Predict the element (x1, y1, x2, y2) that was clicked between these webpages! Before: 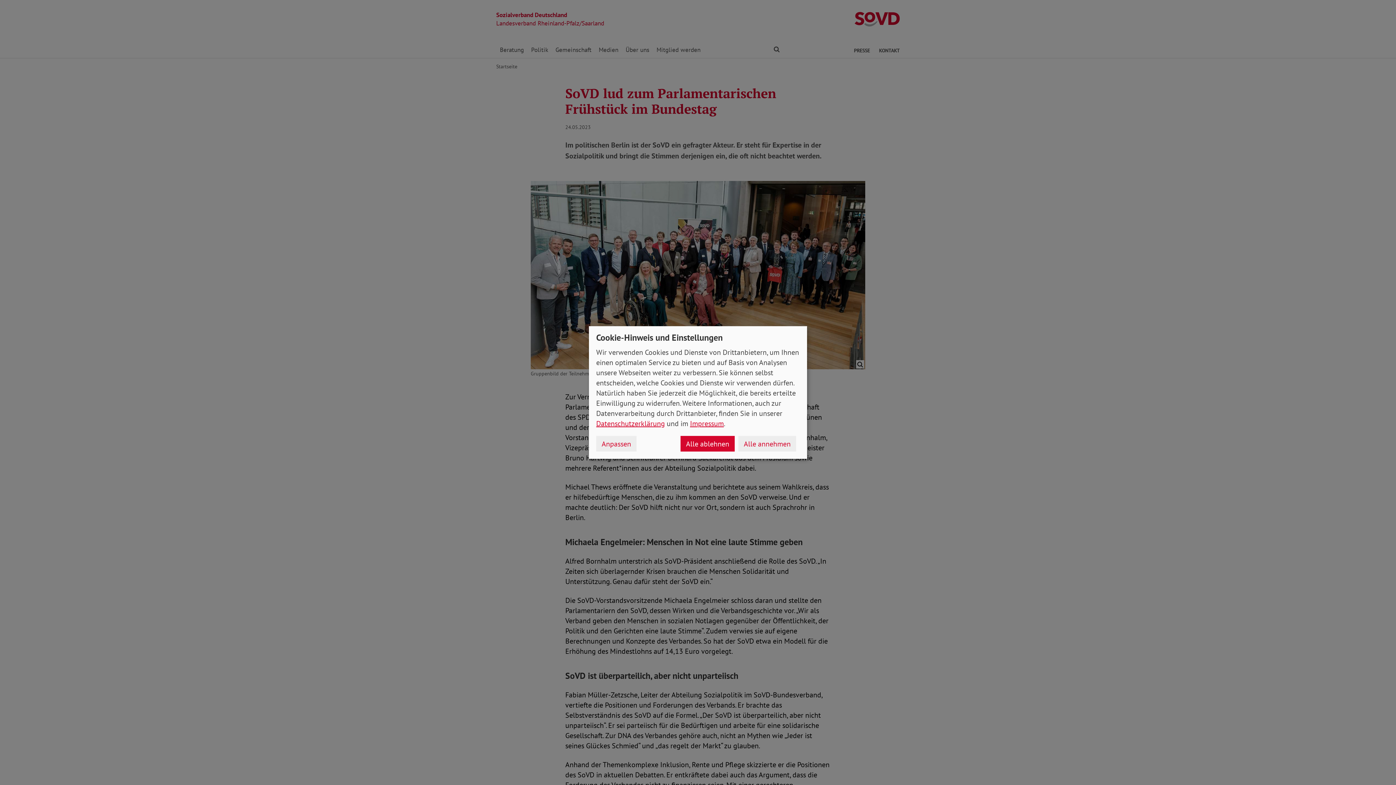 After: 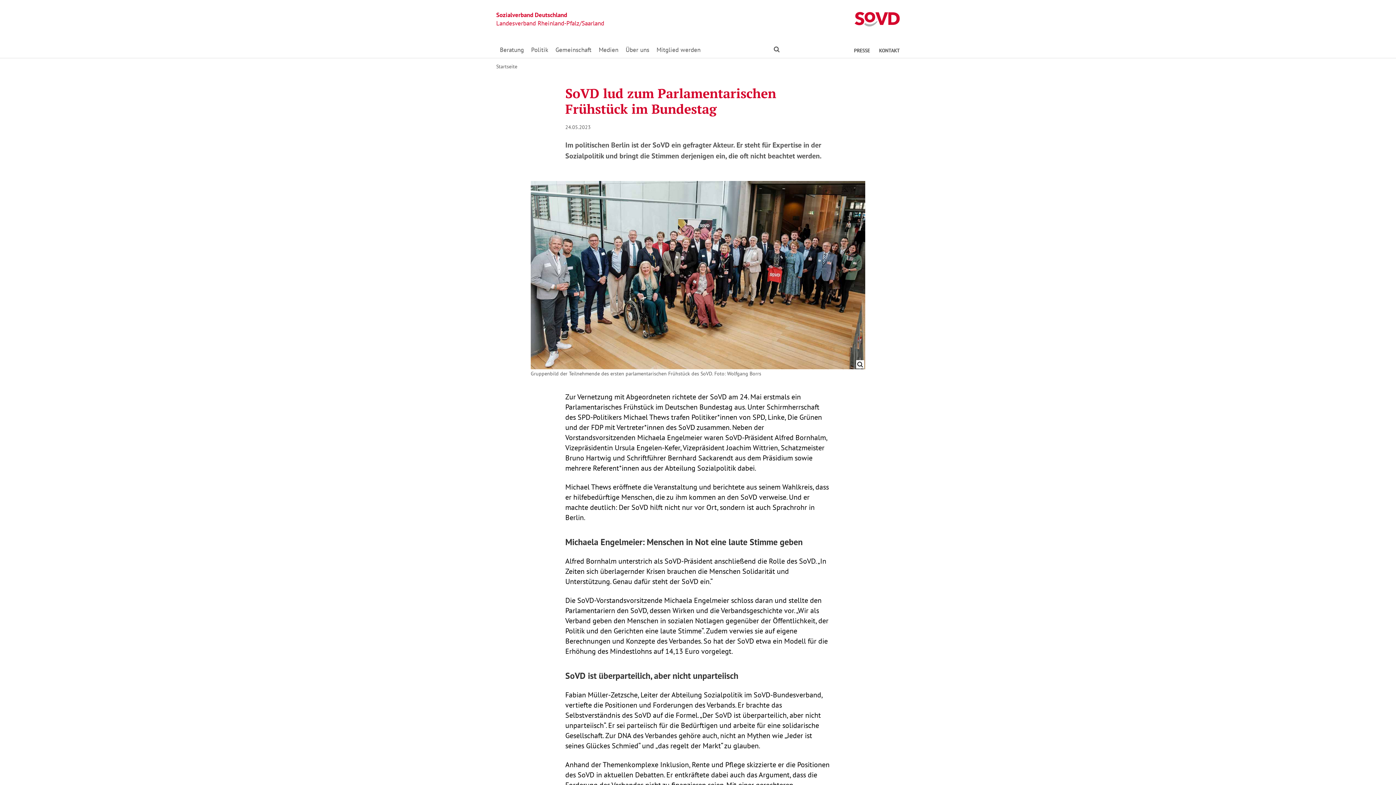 Action: label: Alle ablehnen bbox: (680, 436, 734, 451)